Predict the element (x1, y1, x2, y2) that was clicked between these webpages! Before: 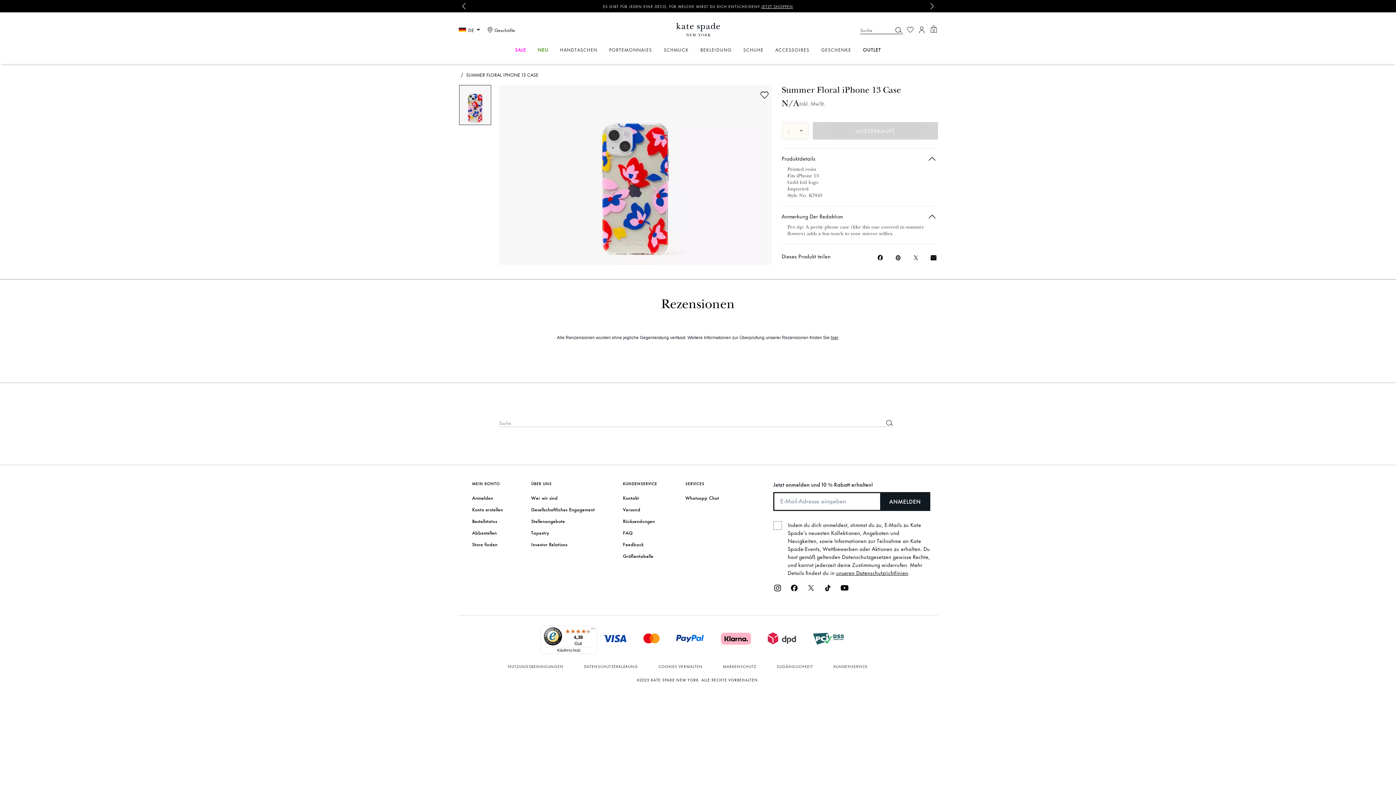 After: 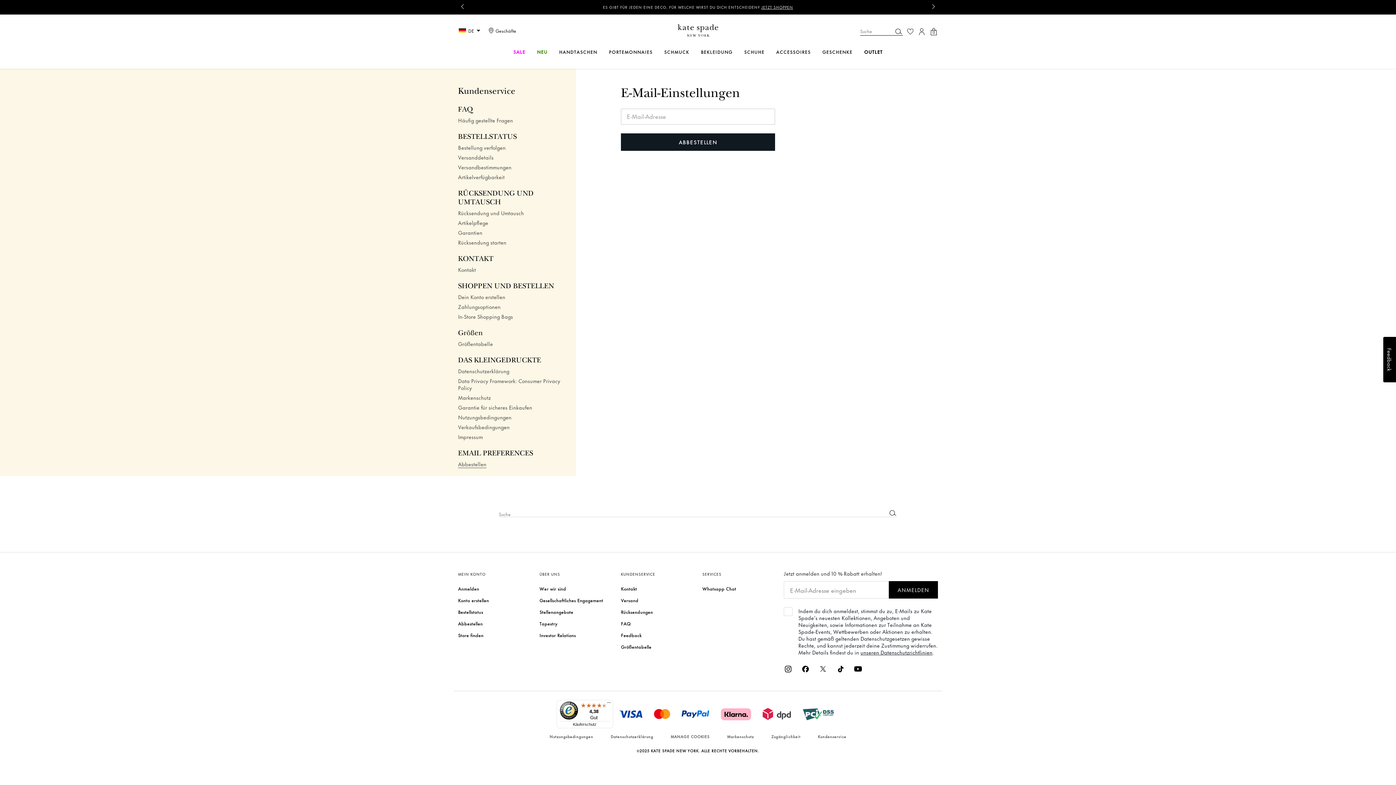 Action: bbox: (472, 529, 503, 535) label: Abbestellen